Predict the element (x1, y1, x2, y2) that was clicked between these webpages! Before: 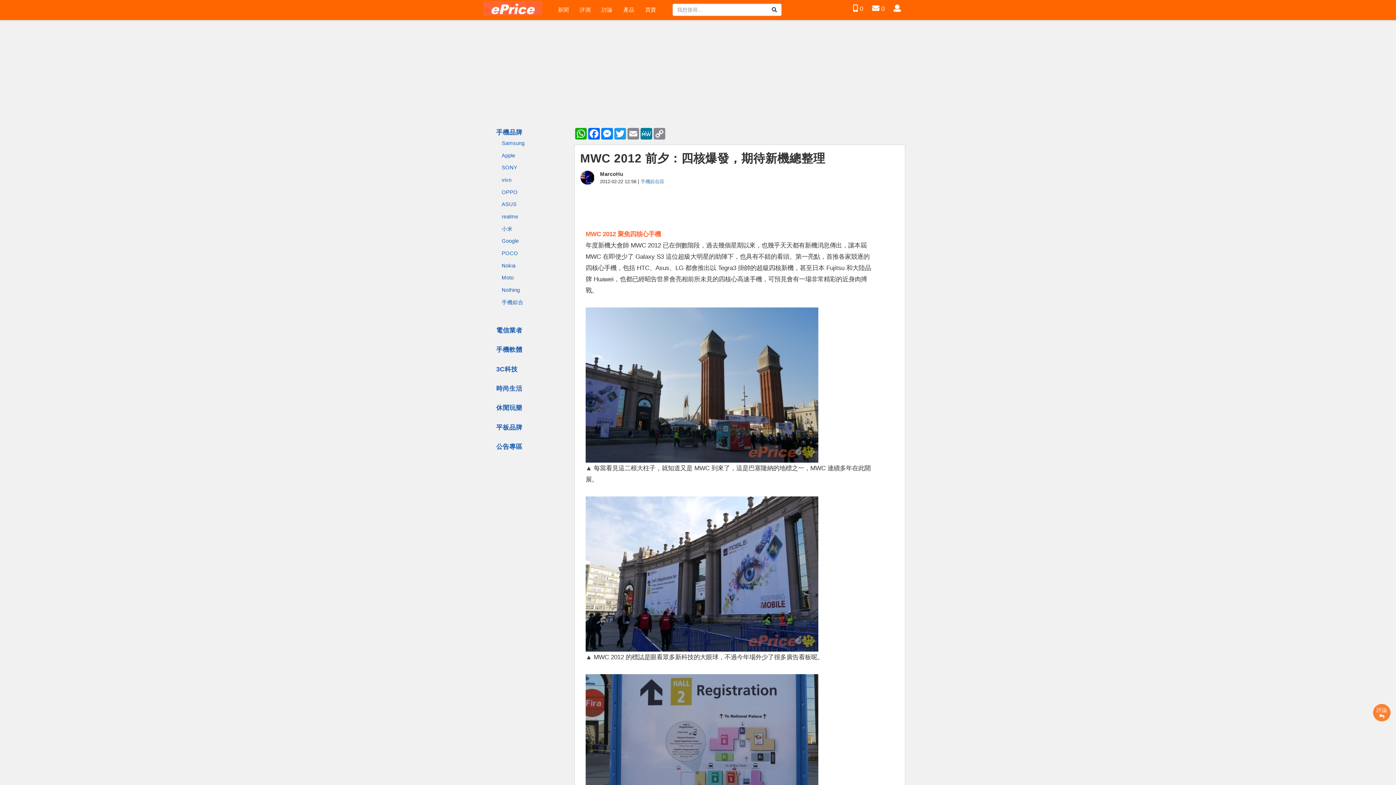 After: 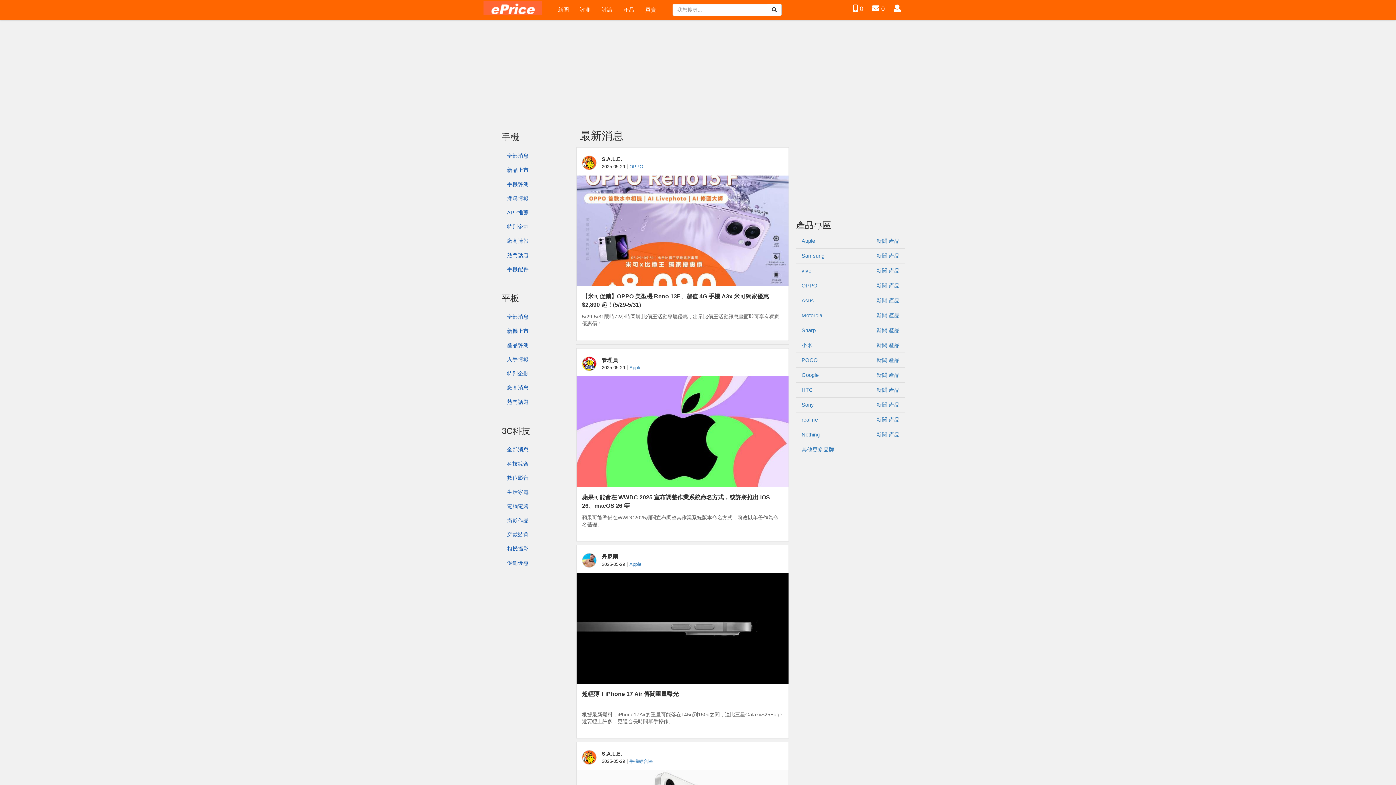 Action: bbox: (552, 2, 574, 17) label: 新聞